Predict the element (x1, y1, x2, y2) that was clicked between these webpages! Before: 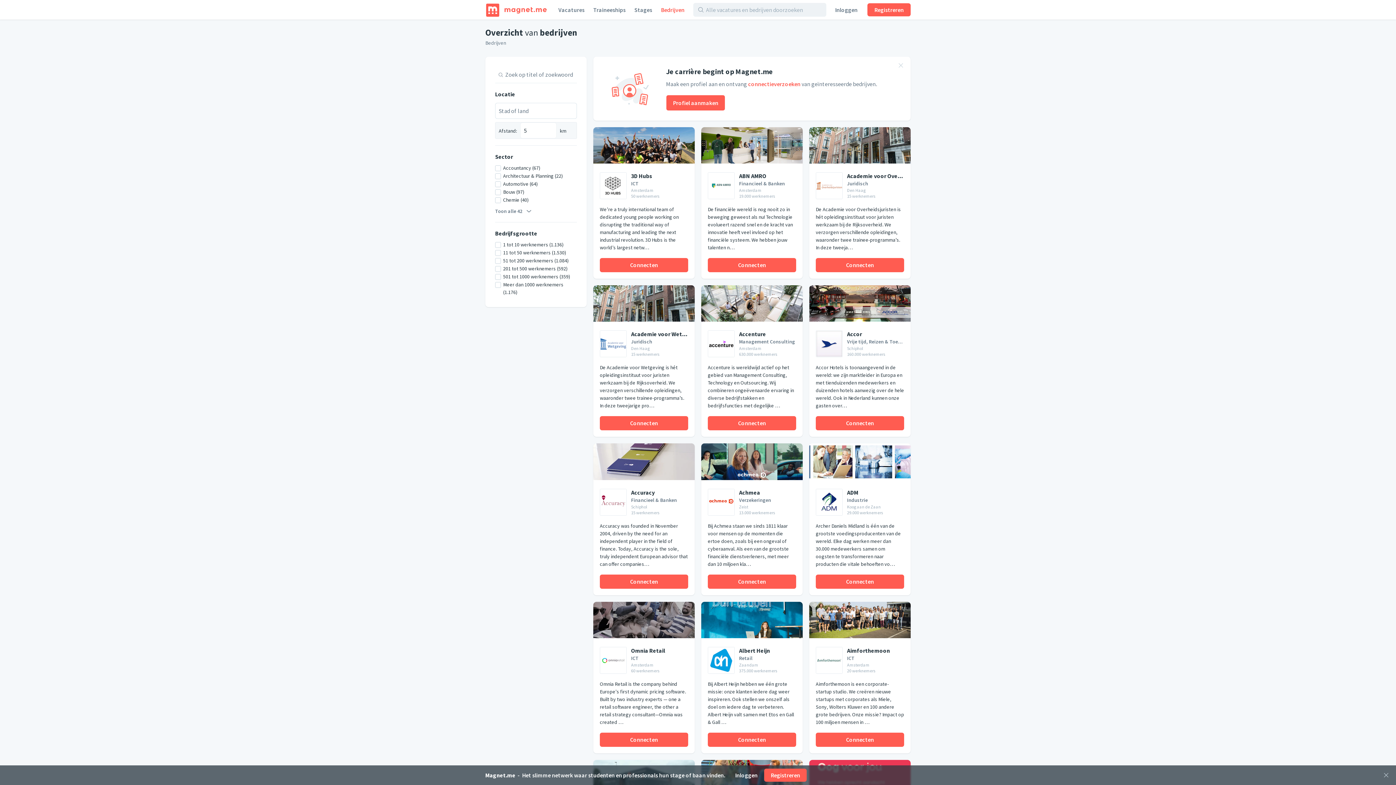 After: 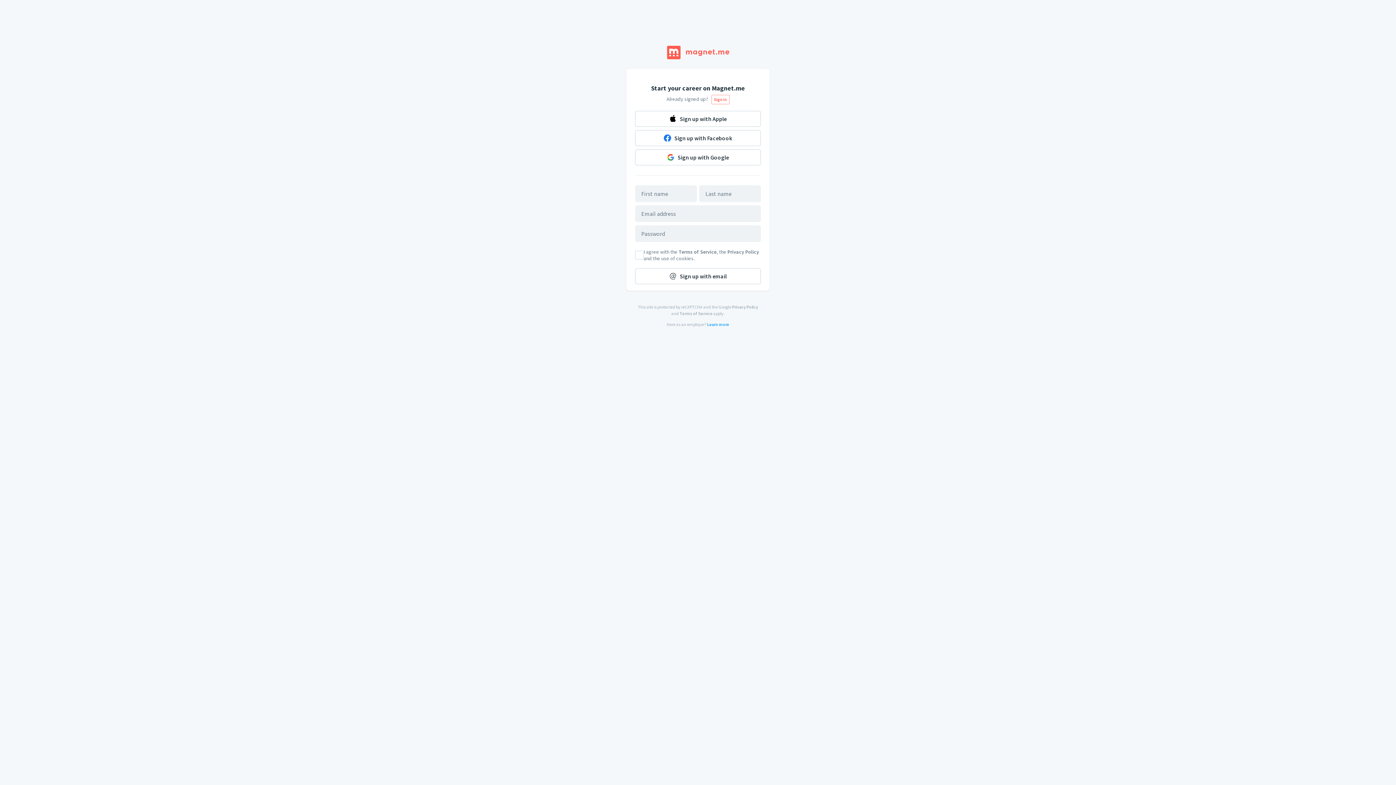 Action: label: Registreren bbox: (764, 769, 806, 782)